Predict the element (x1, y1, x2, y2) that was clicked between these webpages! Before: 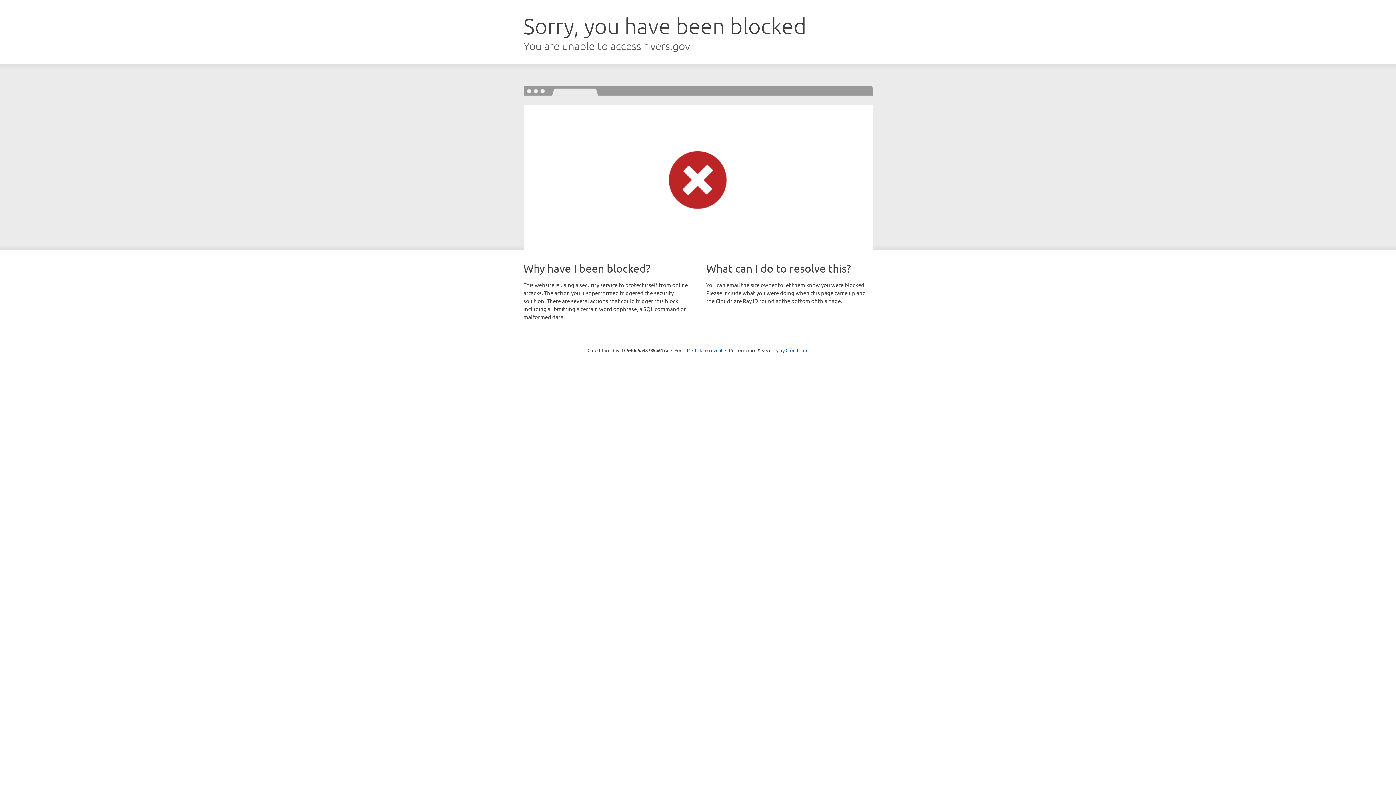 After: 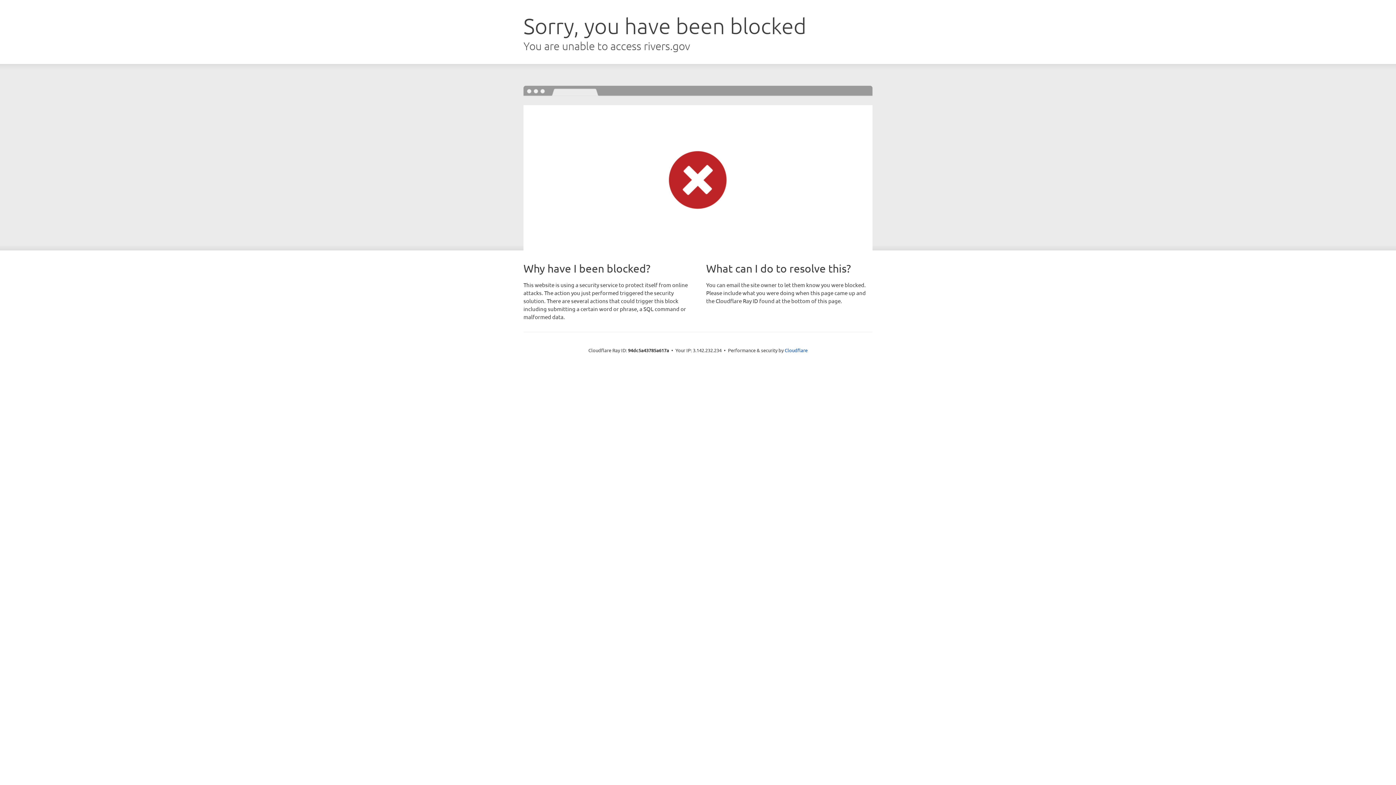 Action: bbox: (692, 346, 722, 353) label: Click to reveal